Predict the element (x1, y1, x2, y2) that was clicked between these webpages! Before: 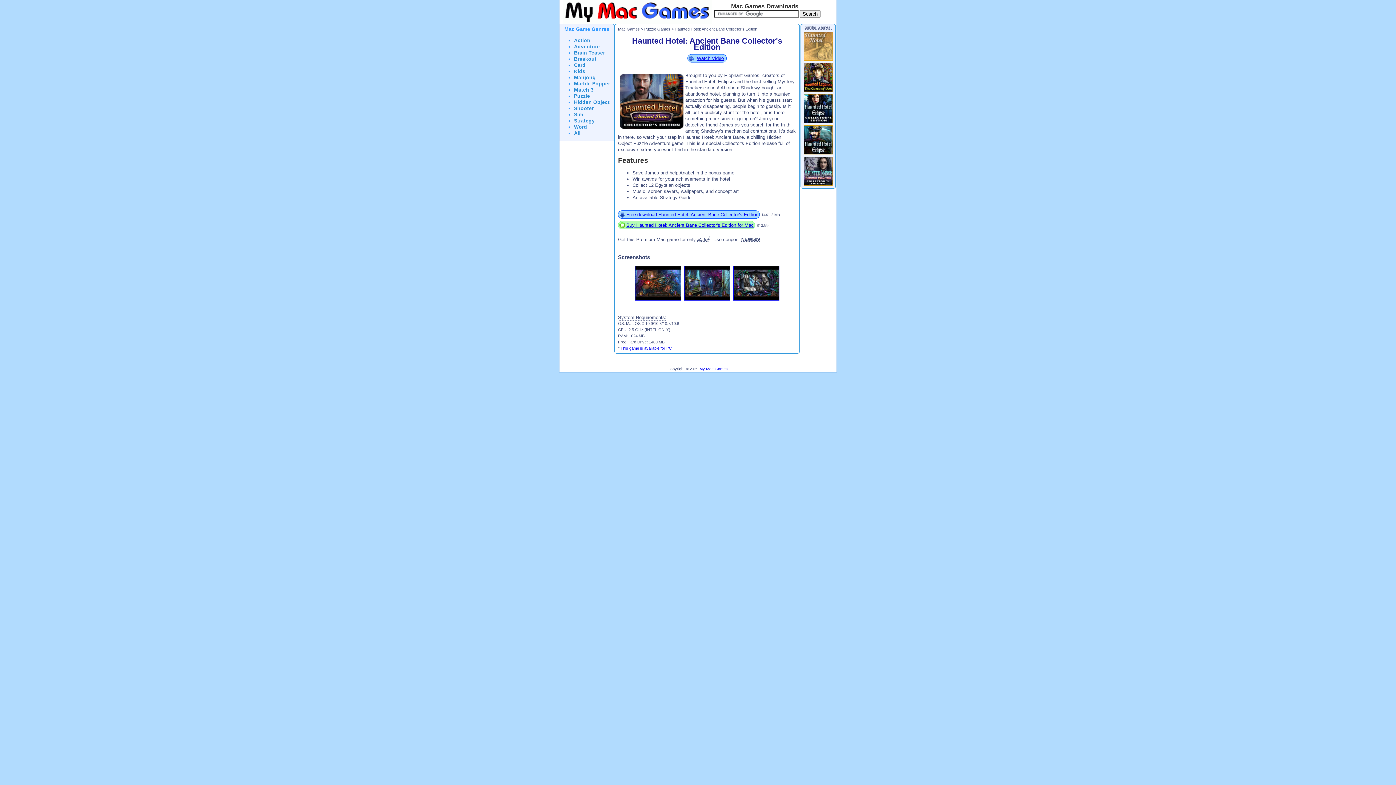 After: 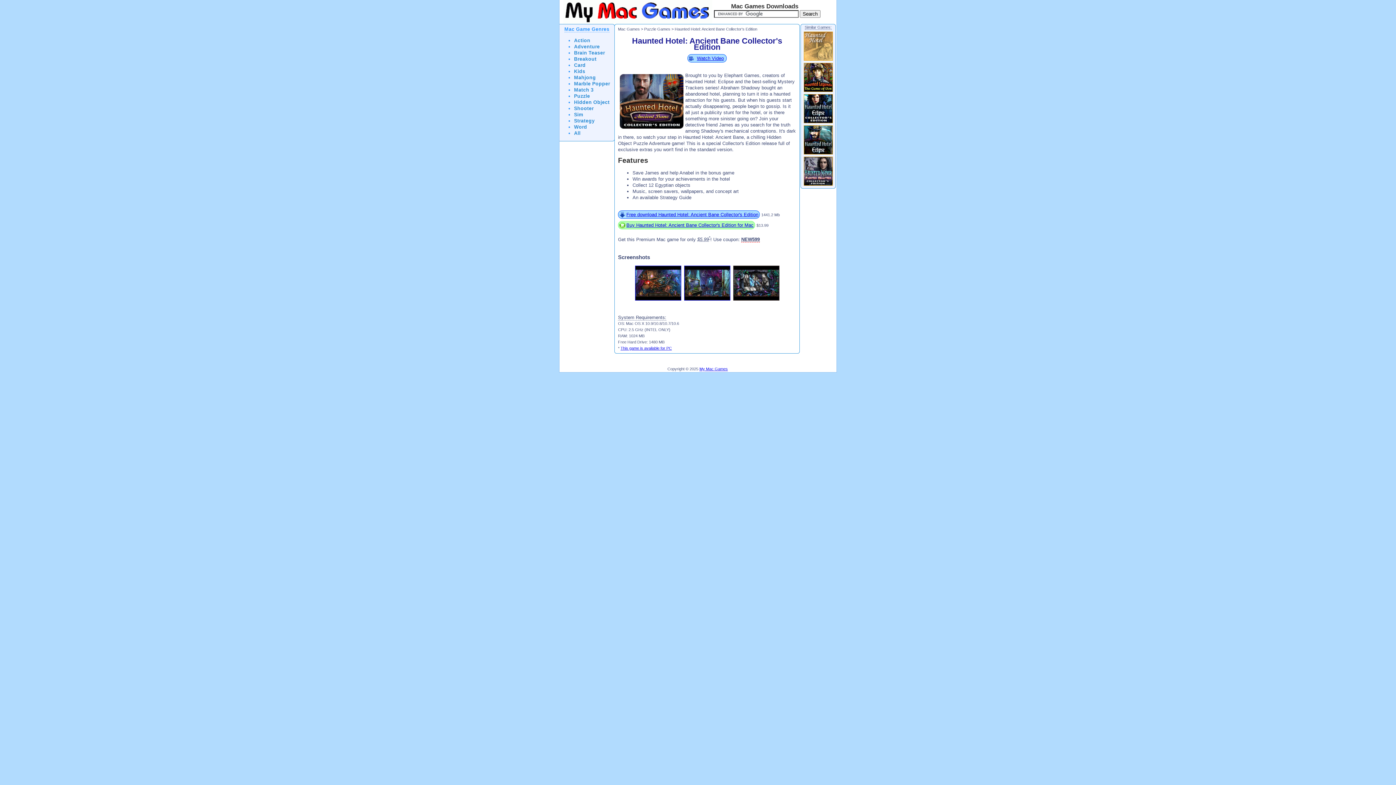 Action: bbox: (732, 296, 780, 301)